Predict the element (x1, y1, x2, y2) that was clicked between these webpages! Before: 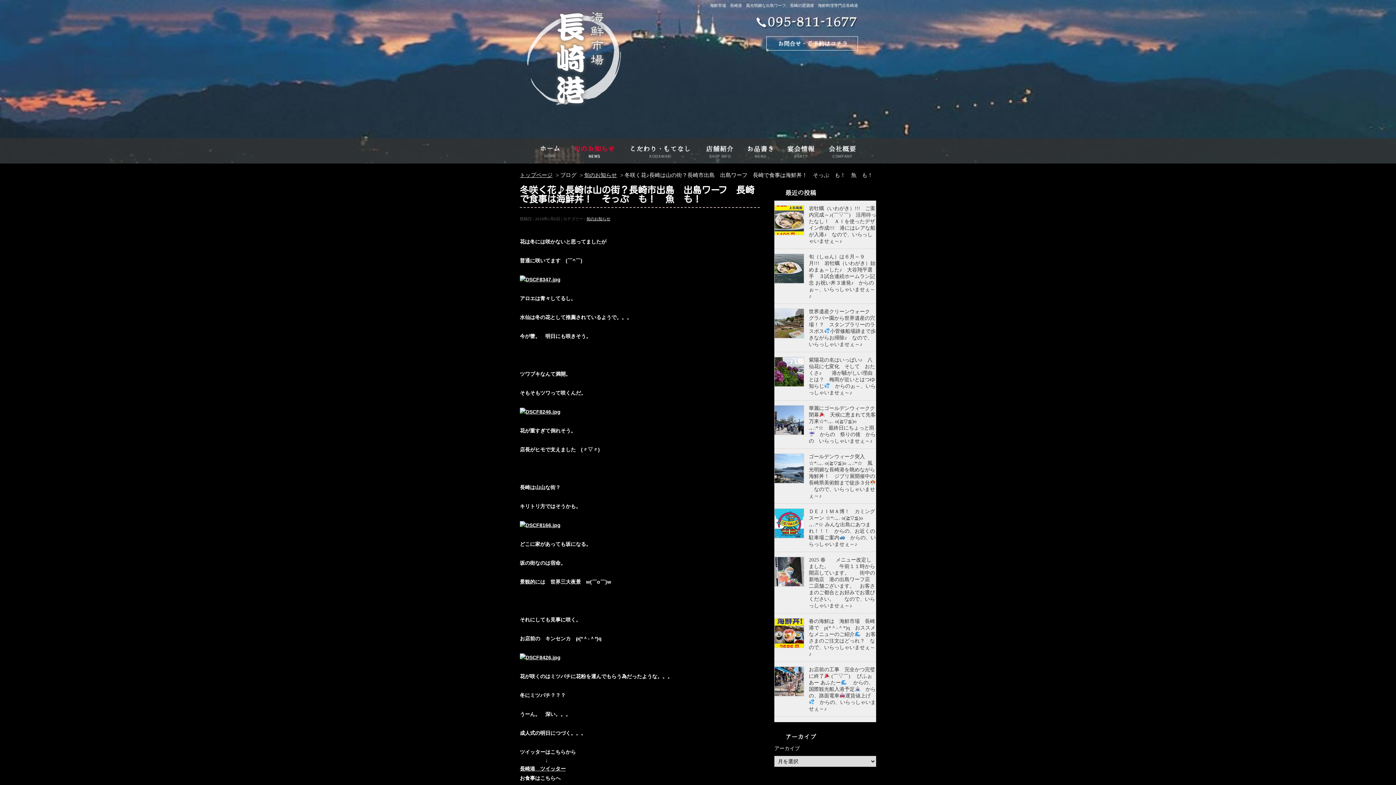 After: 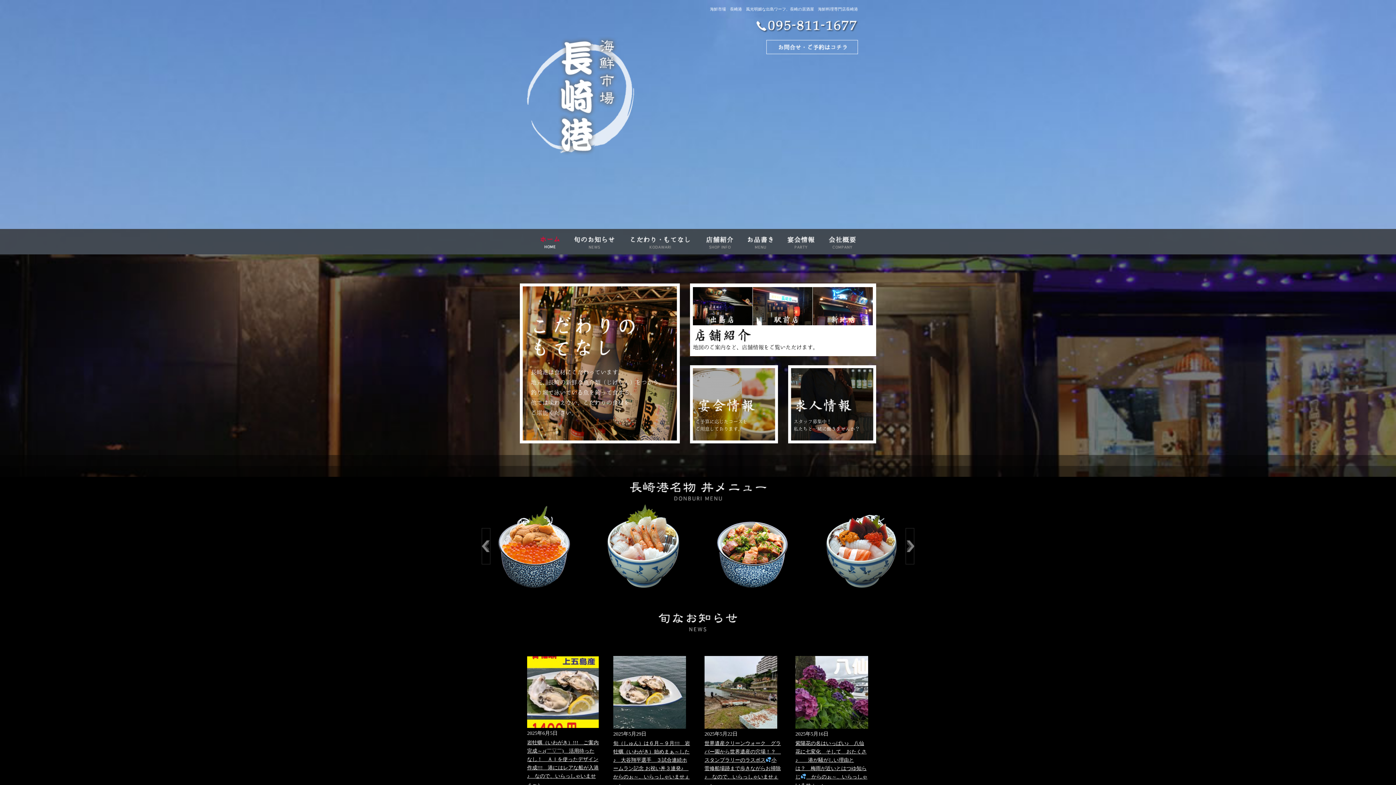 Action: bbox: (540, 151, 559, 156)